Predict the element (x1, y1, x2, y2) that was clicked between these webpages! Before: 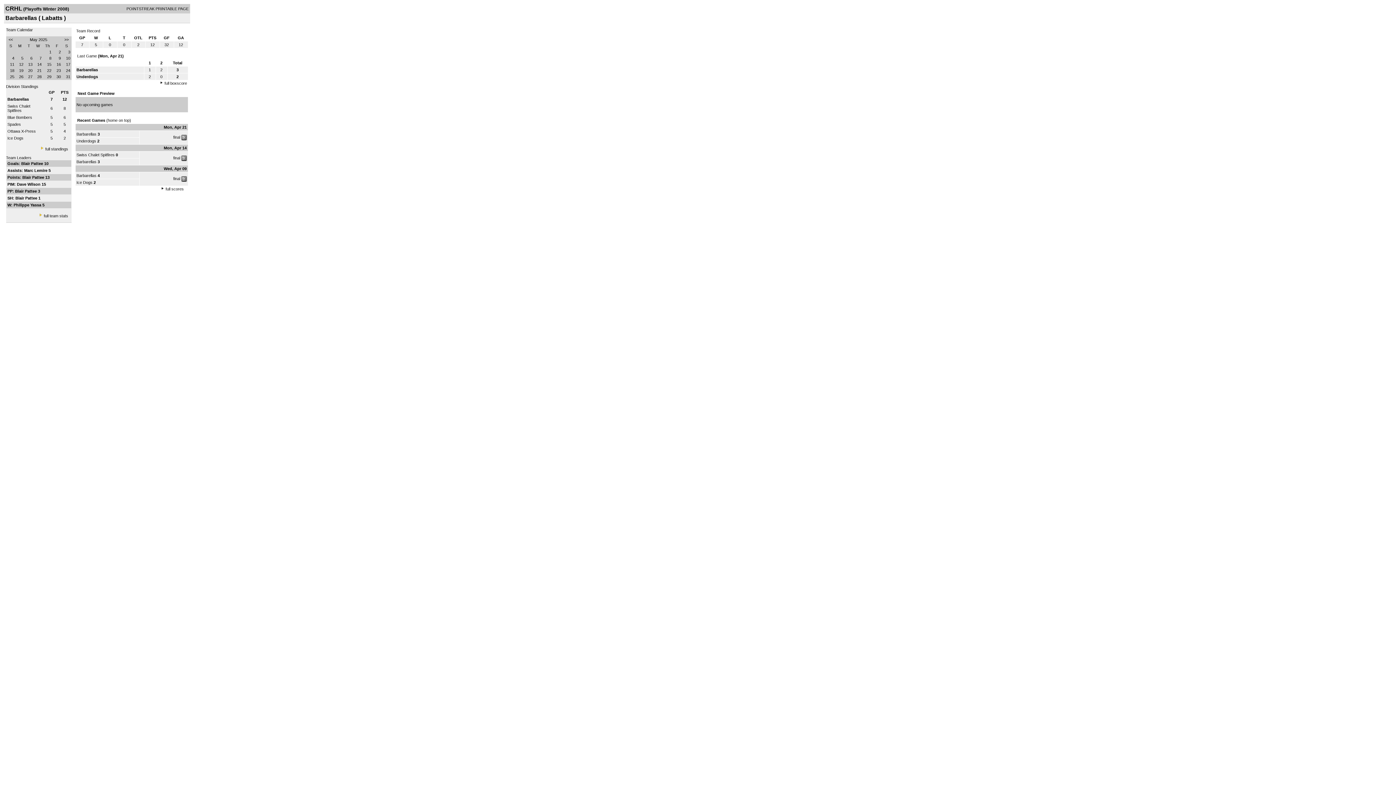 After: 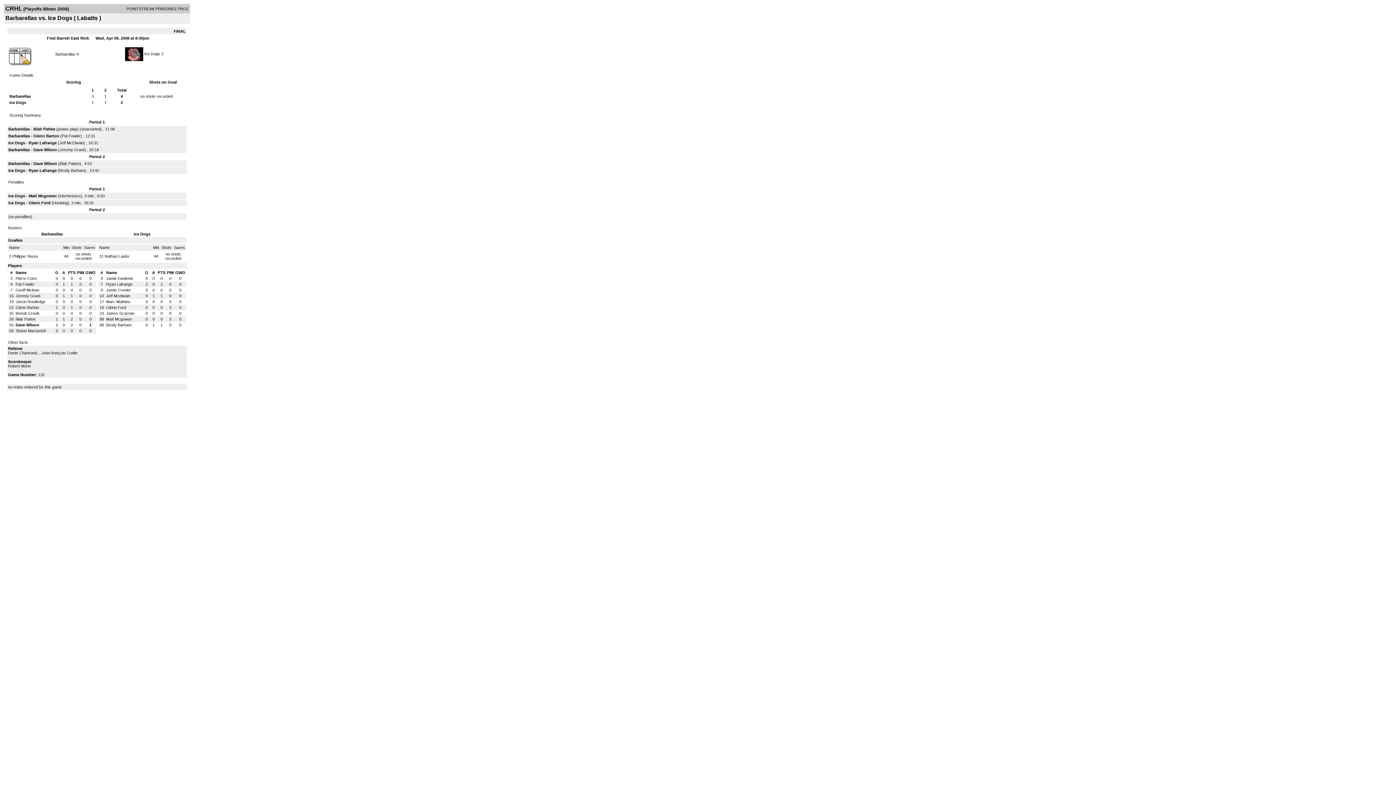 Action: bbox: (173, 176, 180, 180) label: final